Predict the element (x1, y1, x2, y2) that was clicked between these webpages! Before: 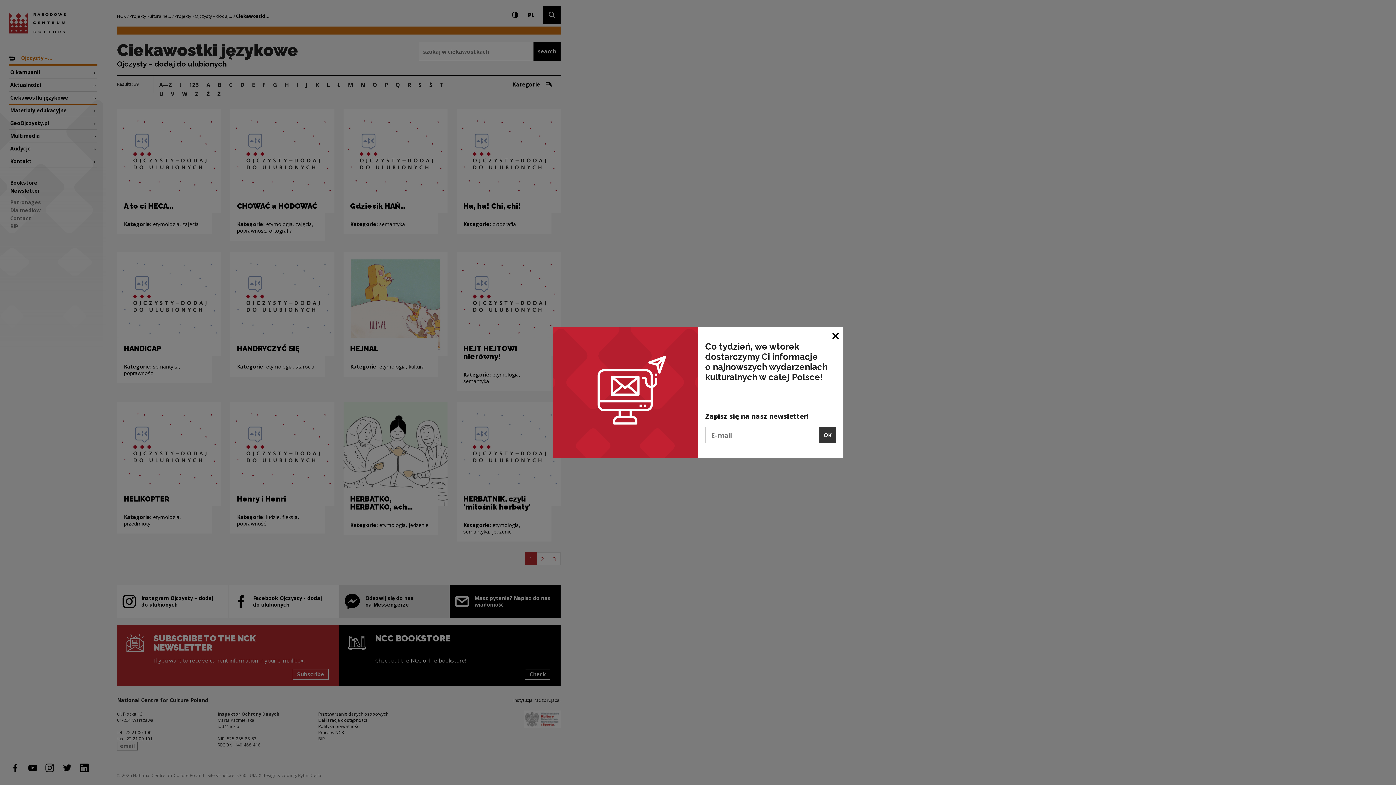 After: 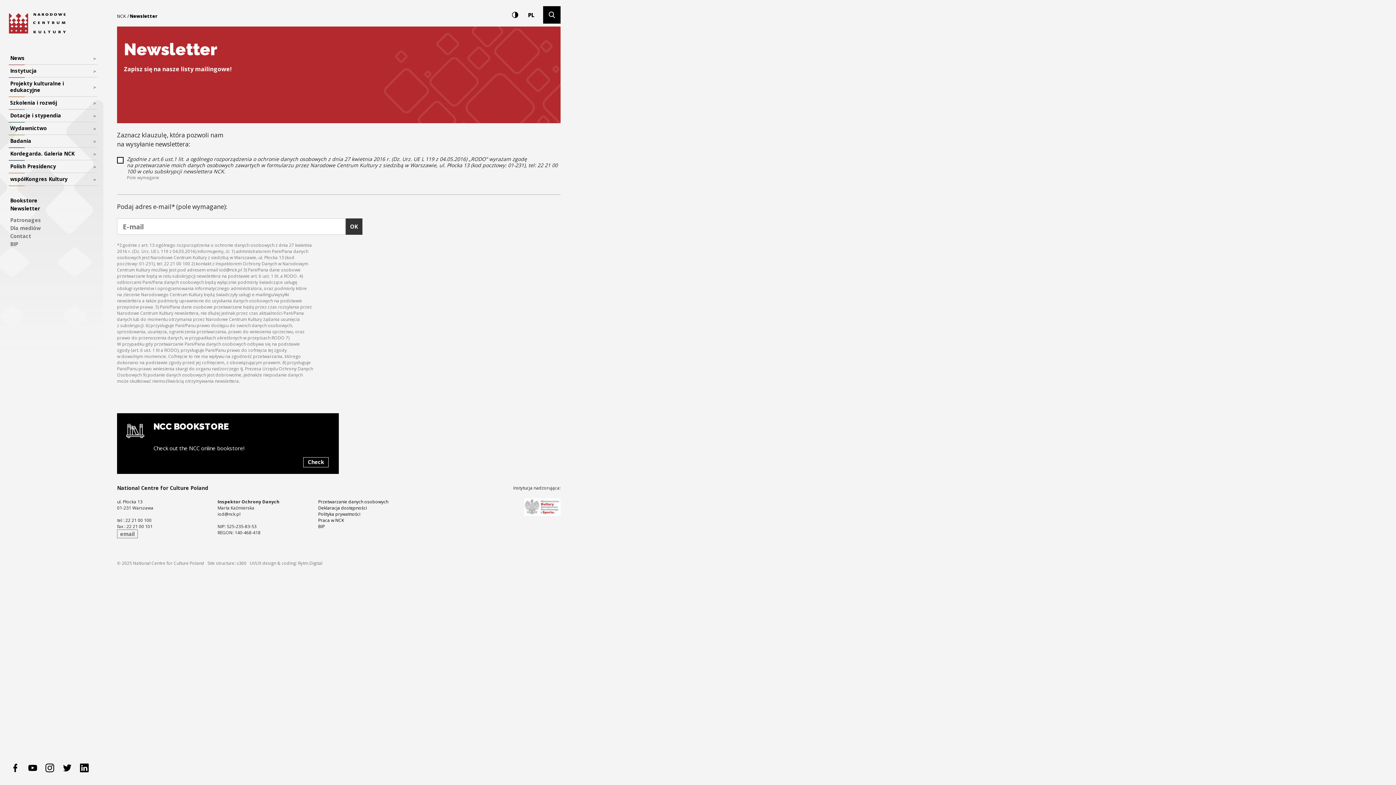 Action: bbox: (819, 427, 836, 443) label: OK